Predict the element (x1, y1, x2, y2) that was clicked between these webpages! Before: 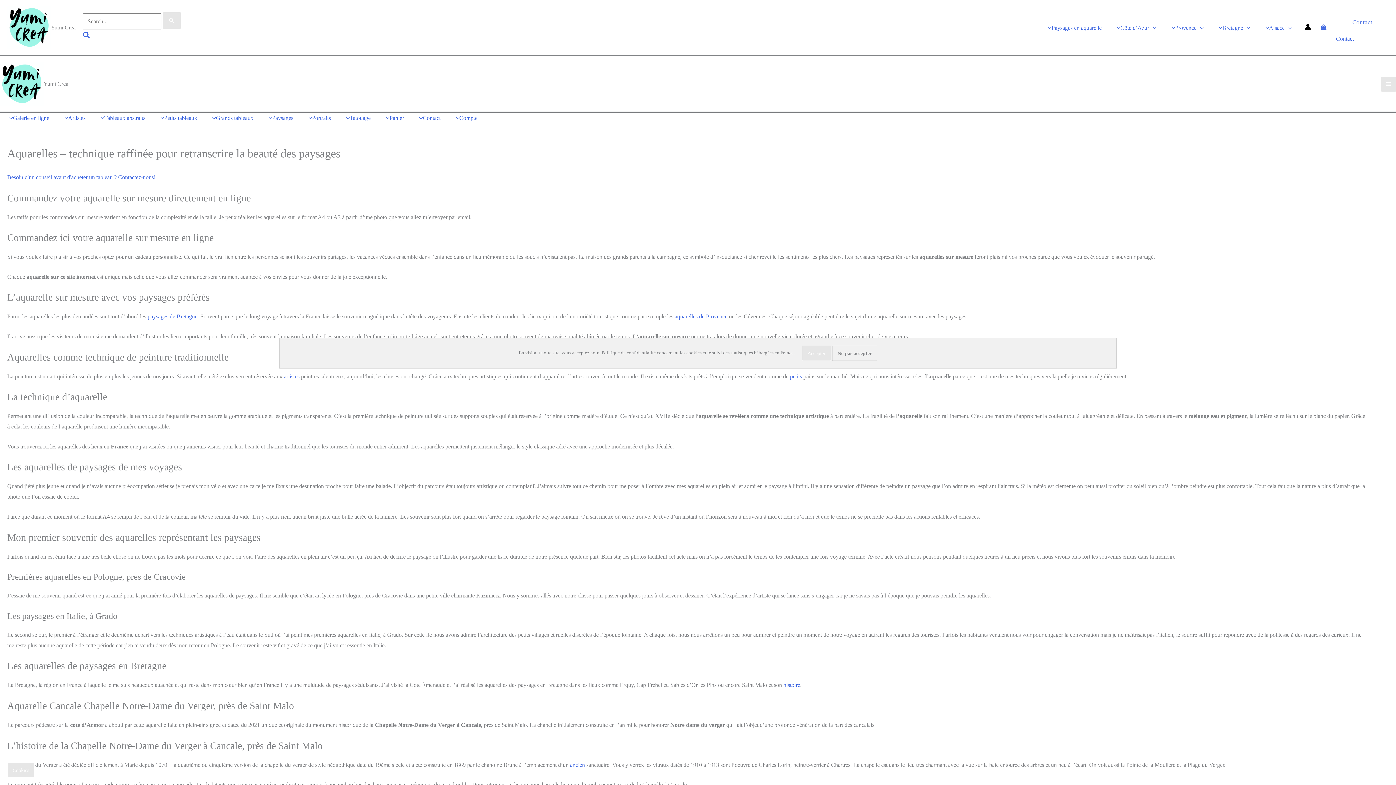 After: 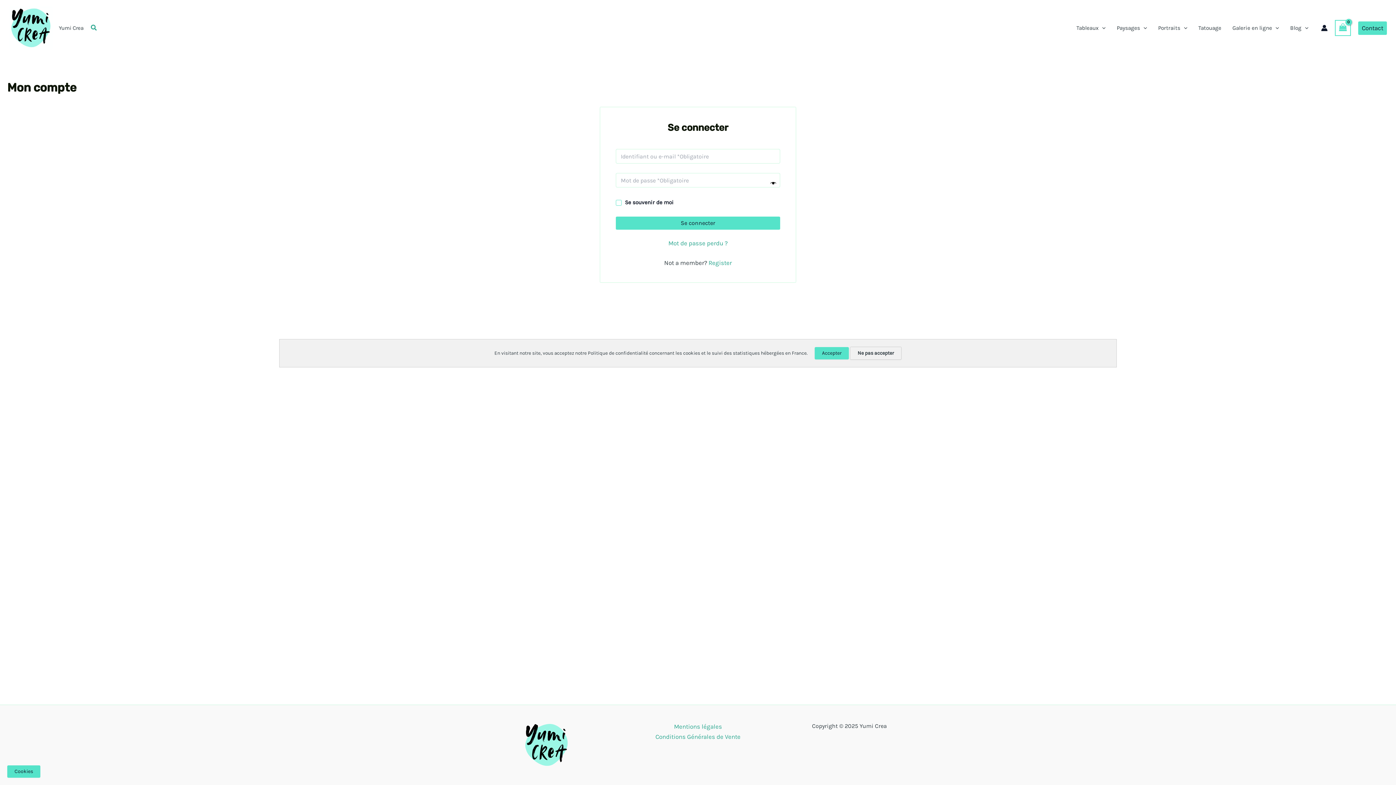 Action: bbox: (446, 112, 483, 123) label: Compte